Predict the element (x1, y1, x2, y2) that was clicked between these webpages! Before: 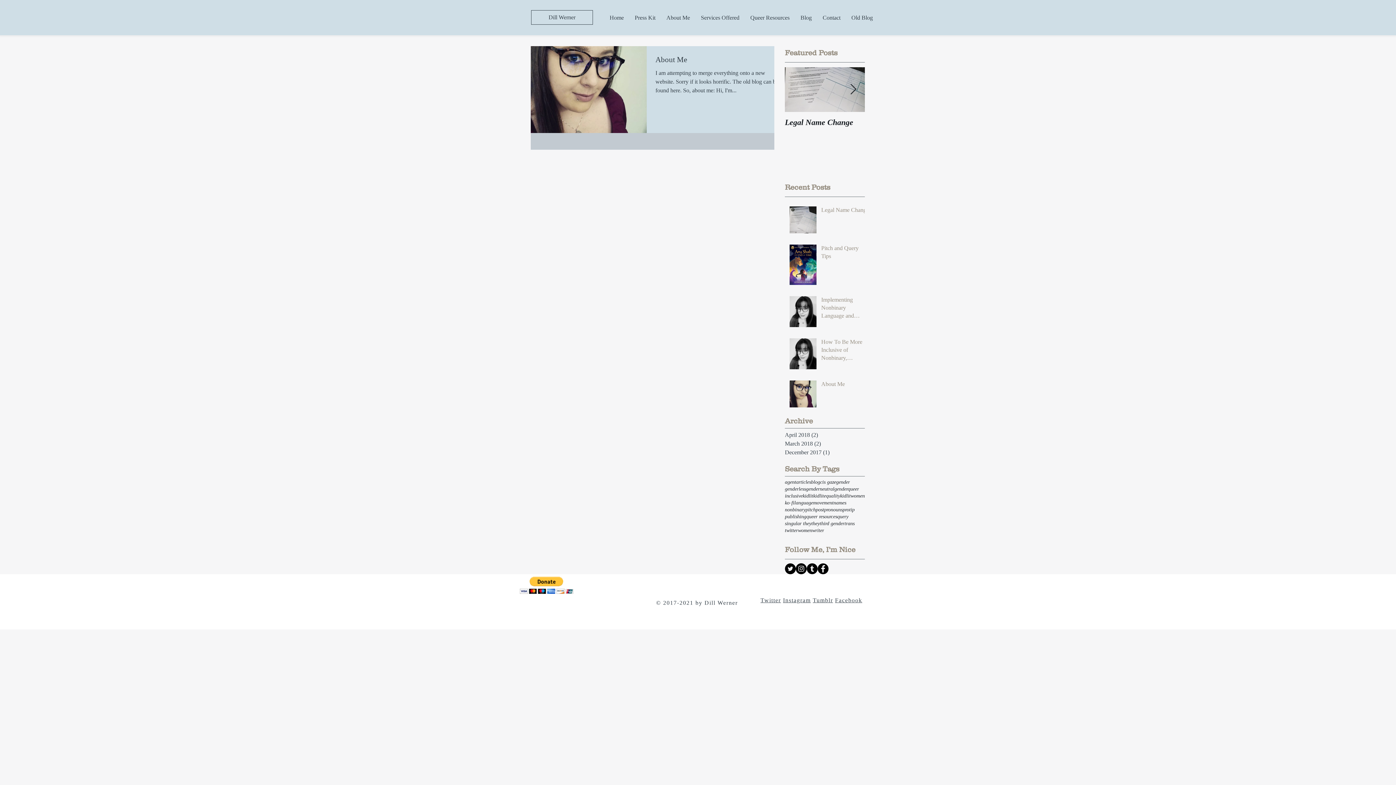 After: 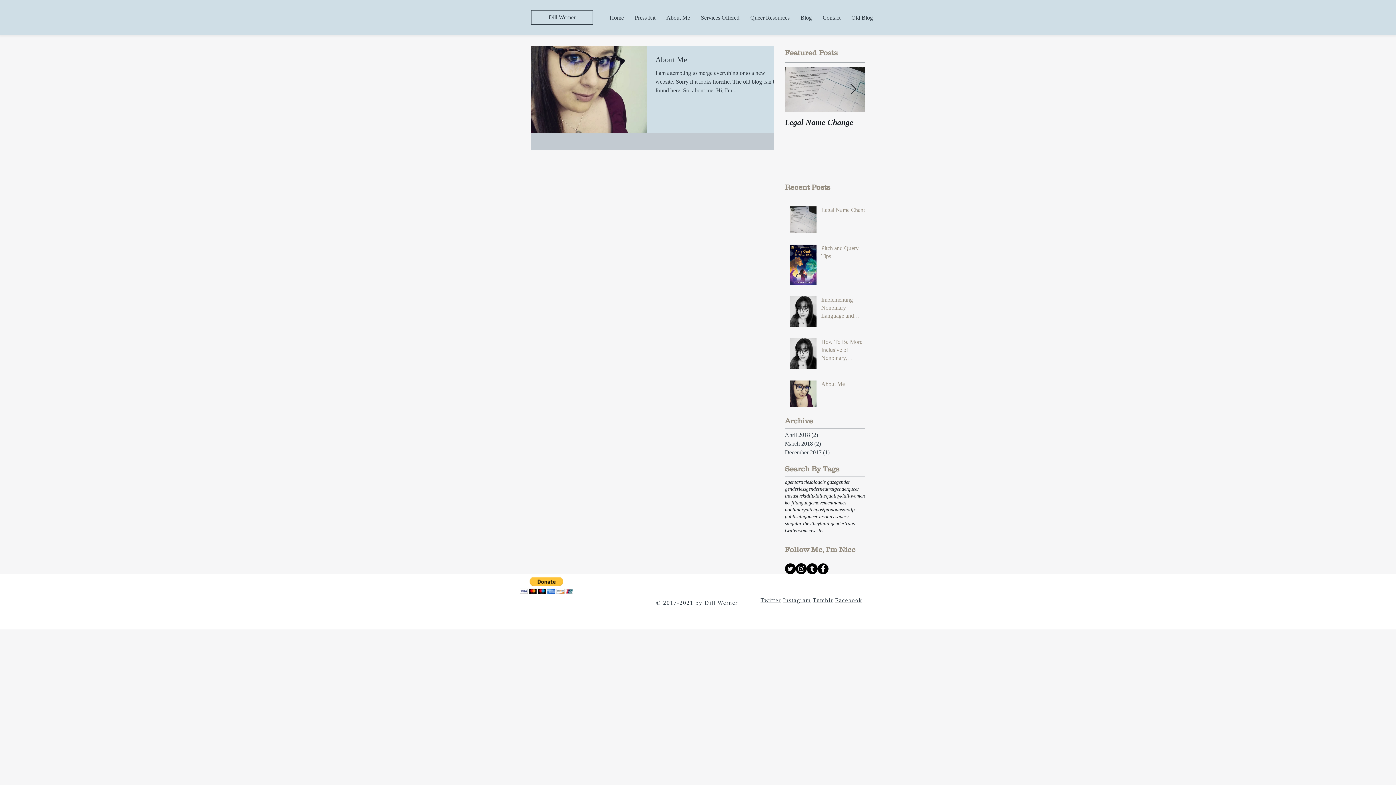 Action: label:   bbox: (781, 597, 783, 603)